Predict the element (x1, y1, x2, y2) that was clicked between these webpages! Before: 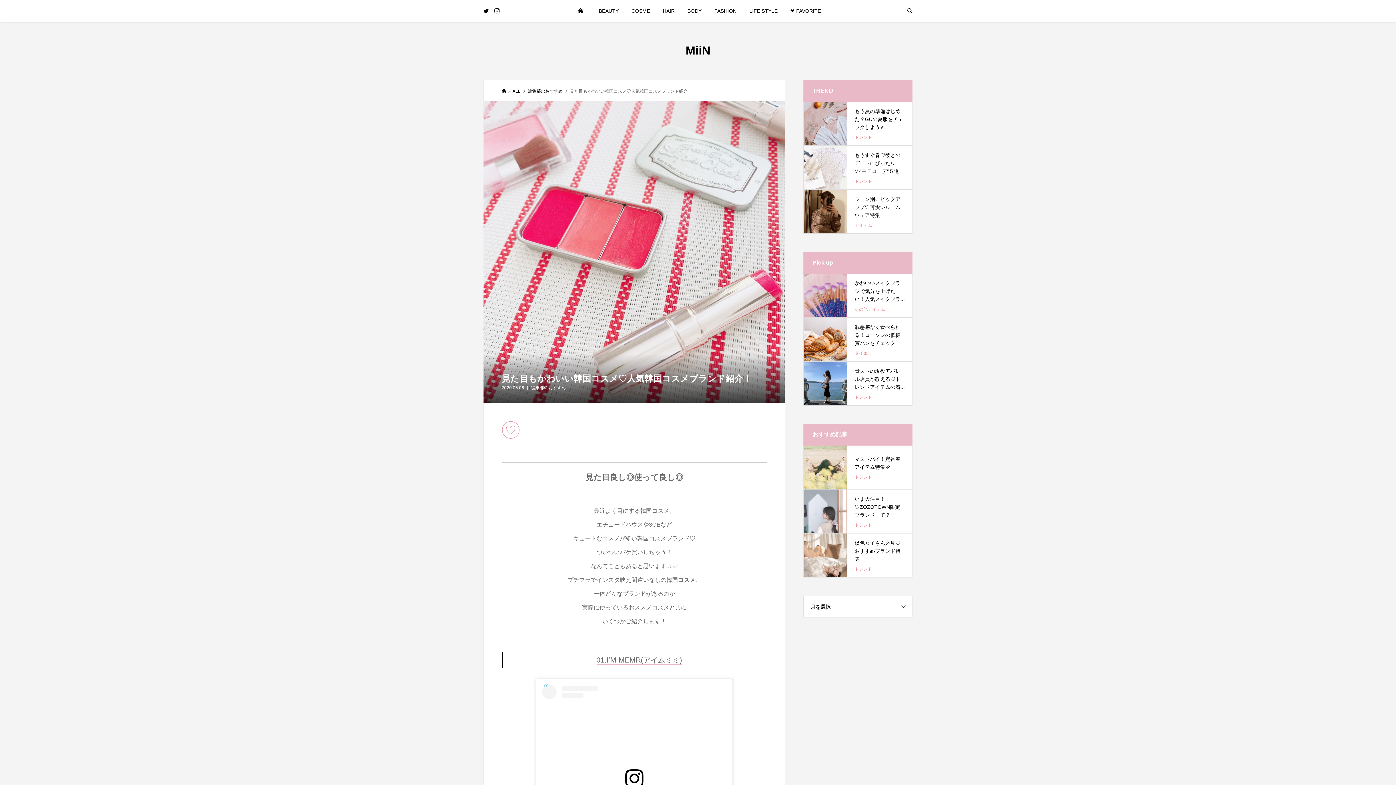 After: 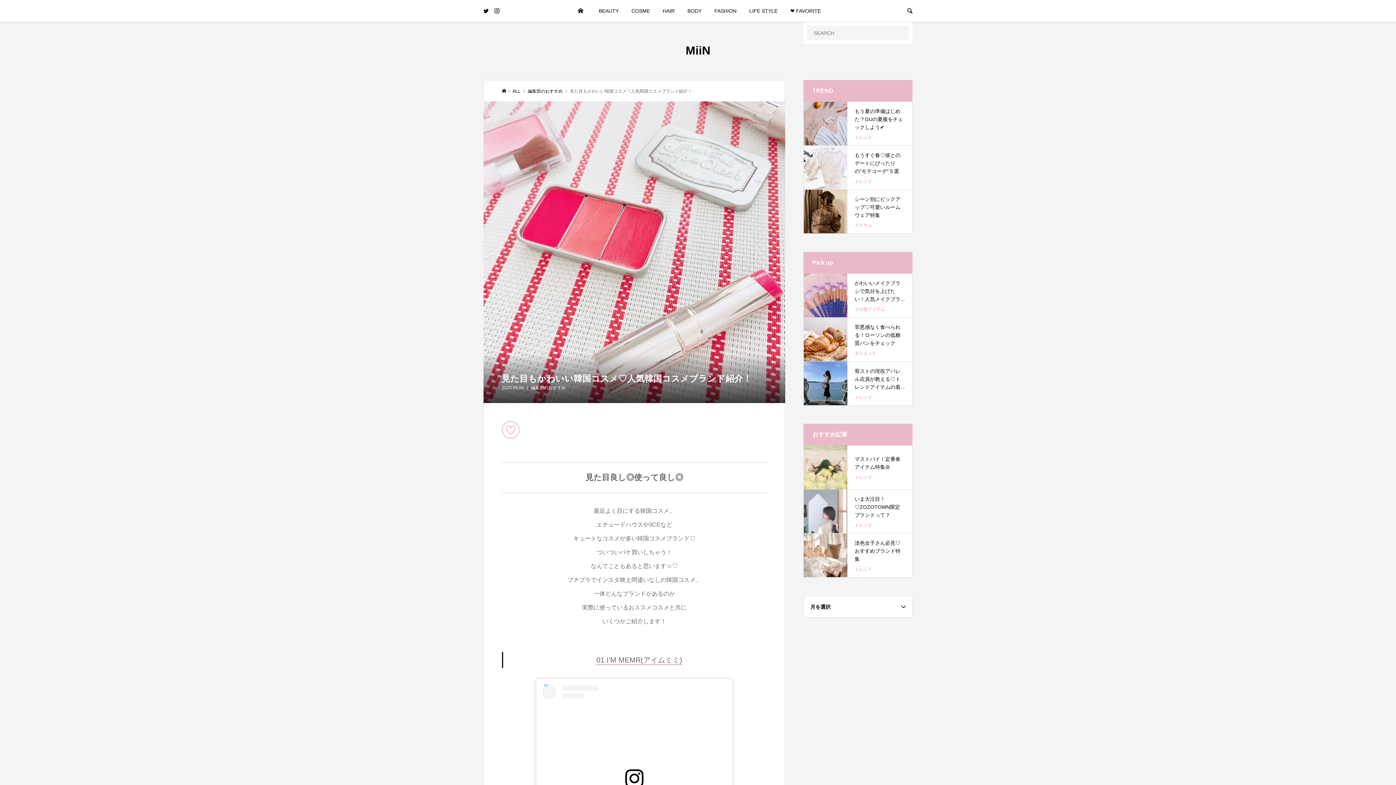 Action: bbox: (899, 0, 921, 21)